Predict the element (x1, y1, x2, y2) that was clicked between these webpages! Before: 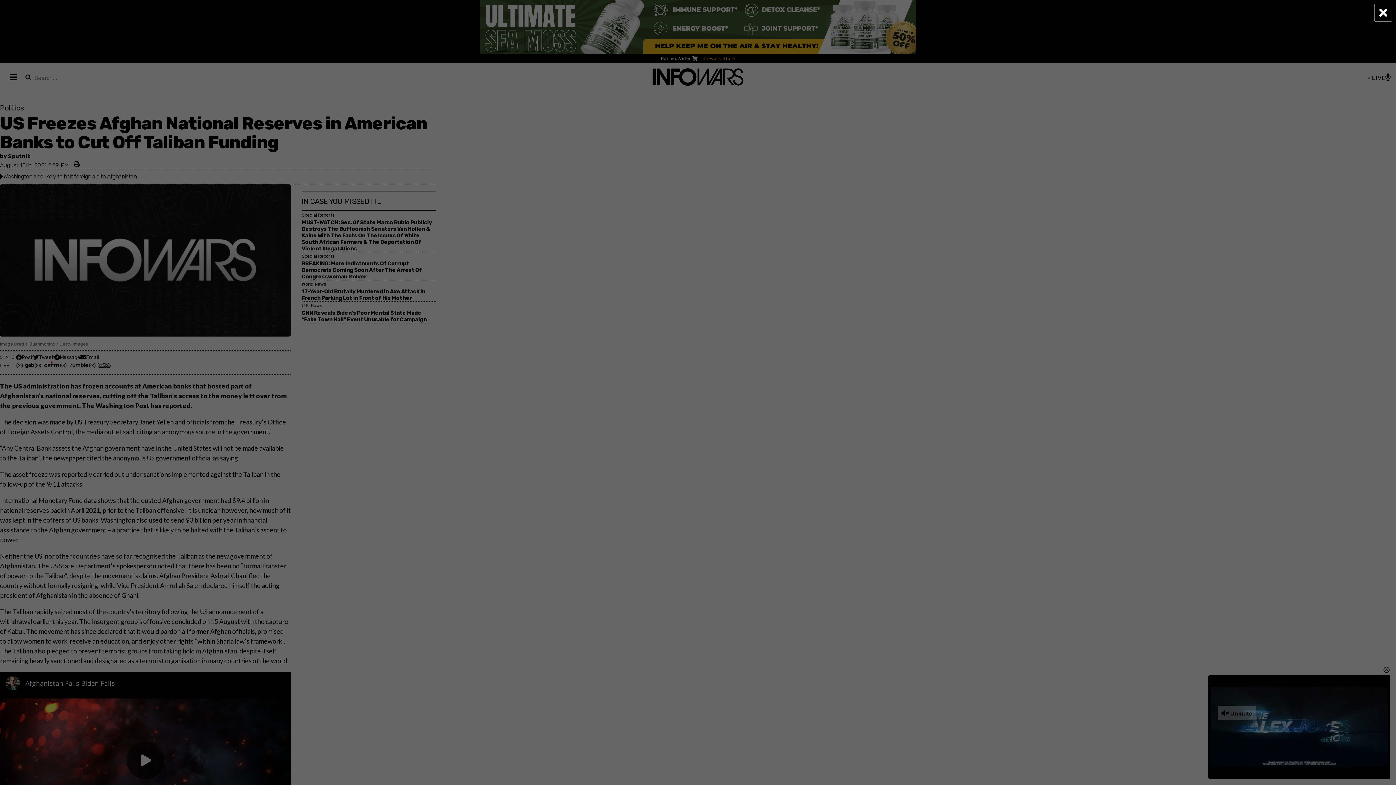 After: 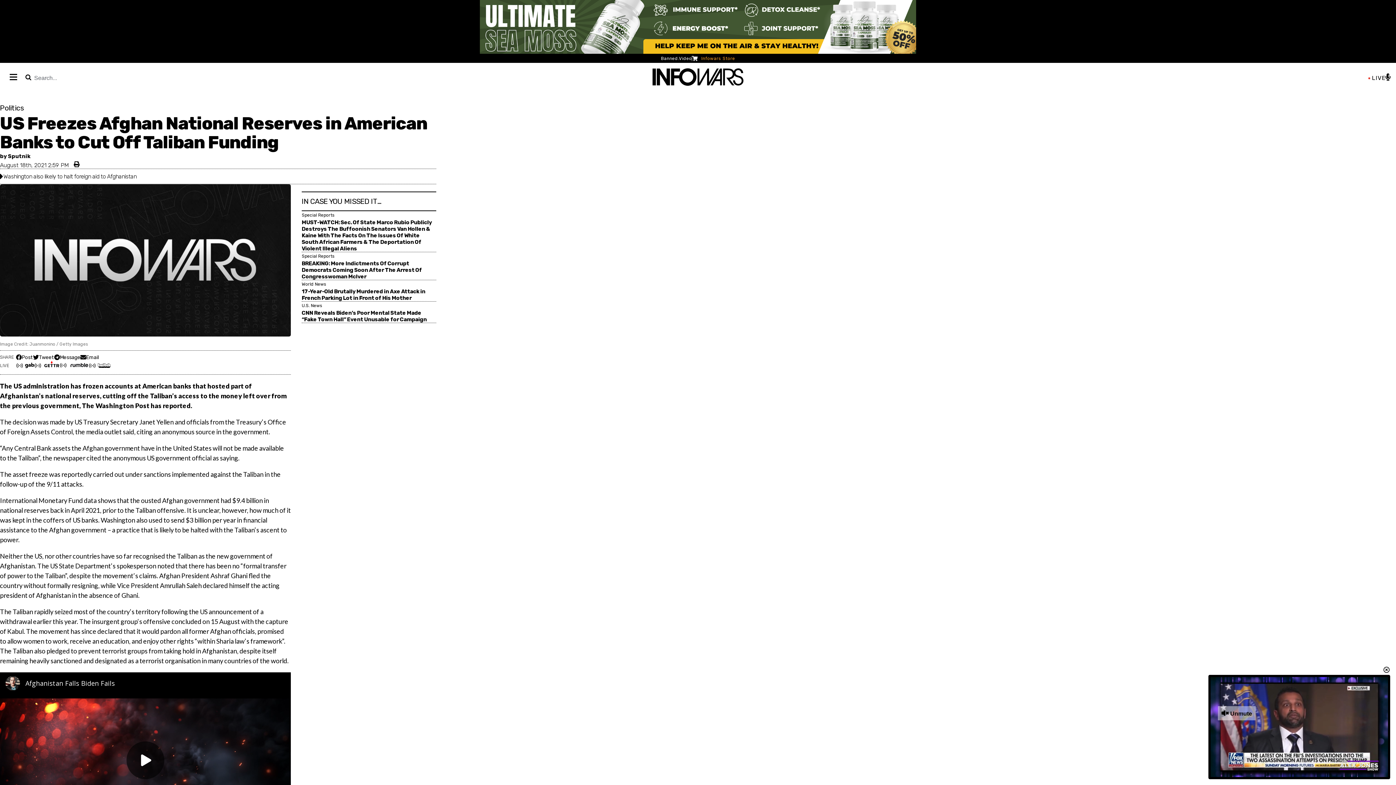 Action: bbox: (1374, 3, 1392, 21) label: Close Popup